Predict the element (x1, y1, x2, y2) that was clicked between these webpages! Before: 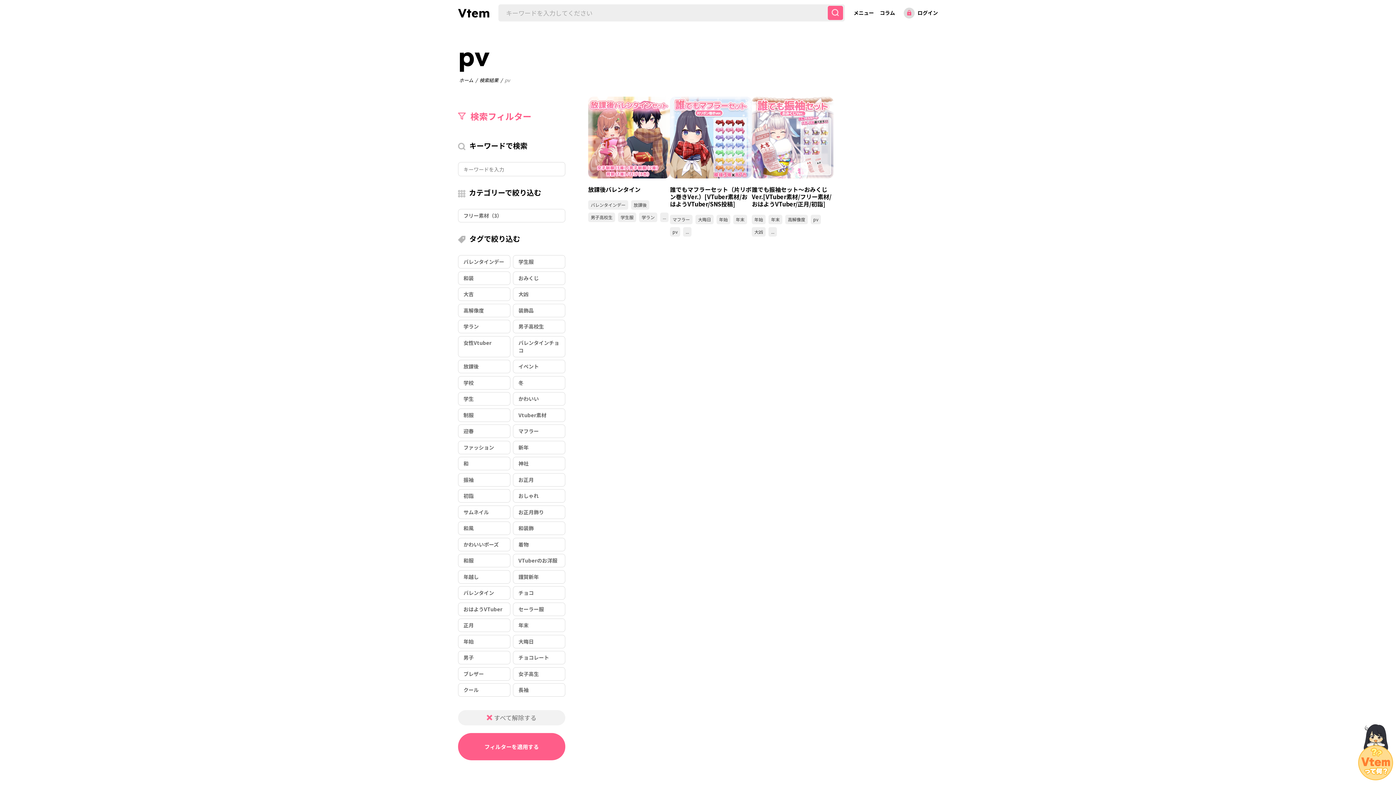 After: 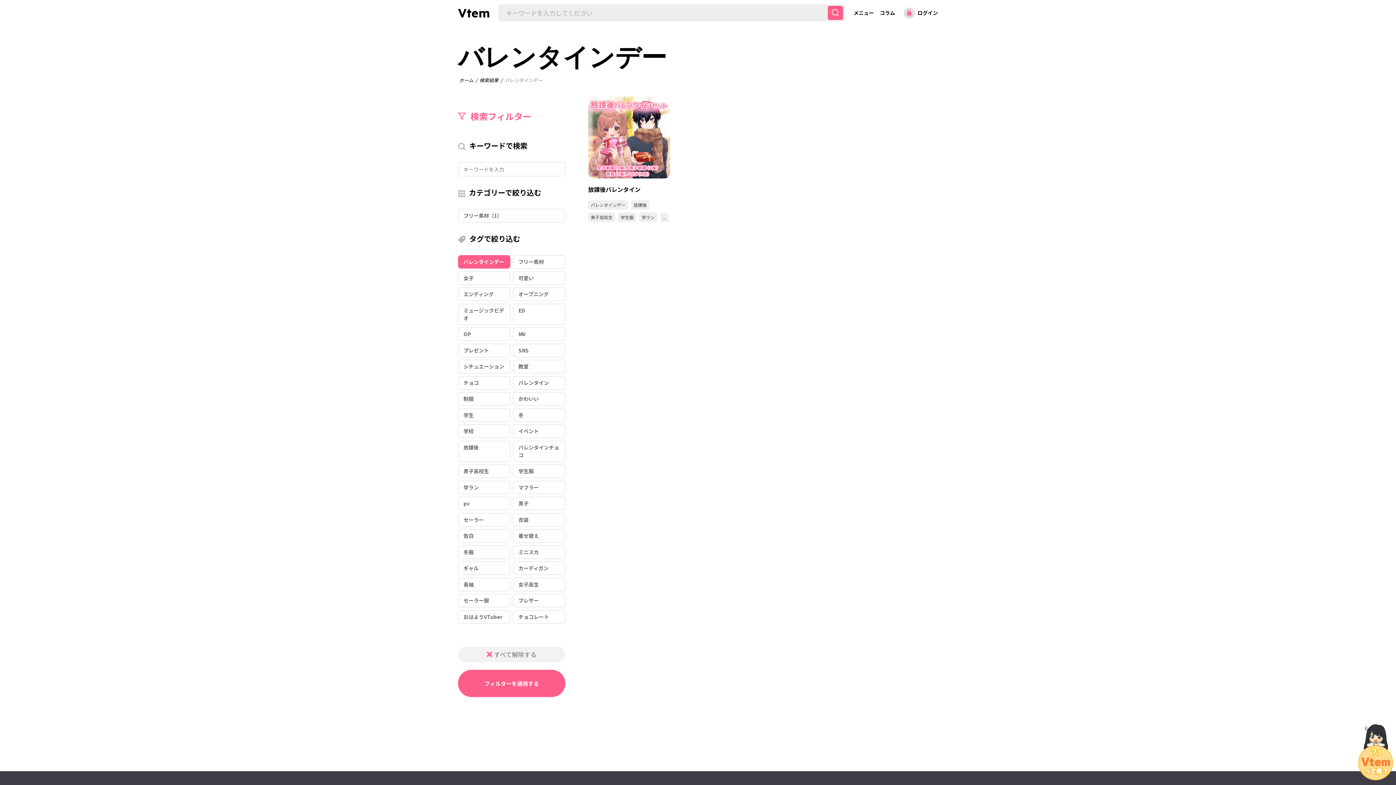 Action: label: バレンタインデー bbox: (588, 200, 628, 209)